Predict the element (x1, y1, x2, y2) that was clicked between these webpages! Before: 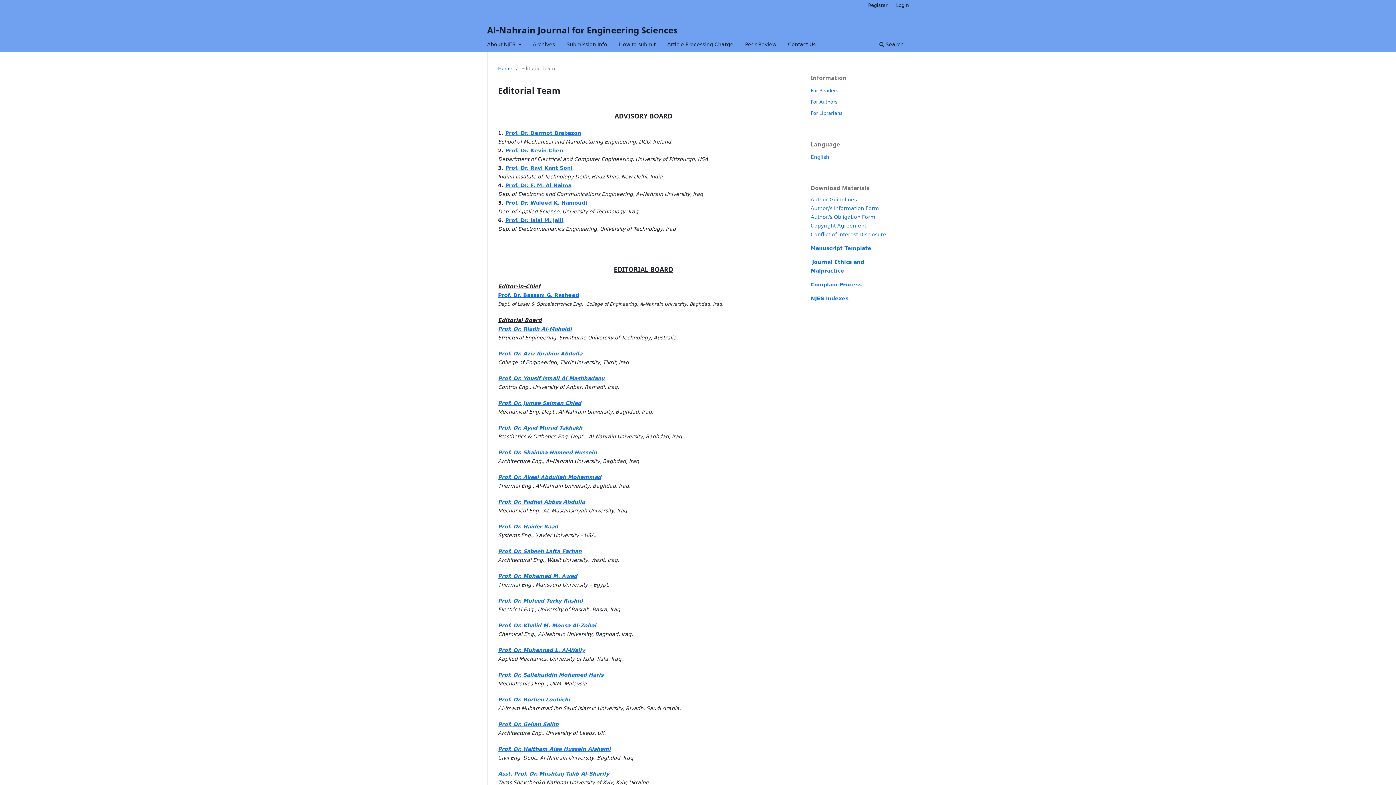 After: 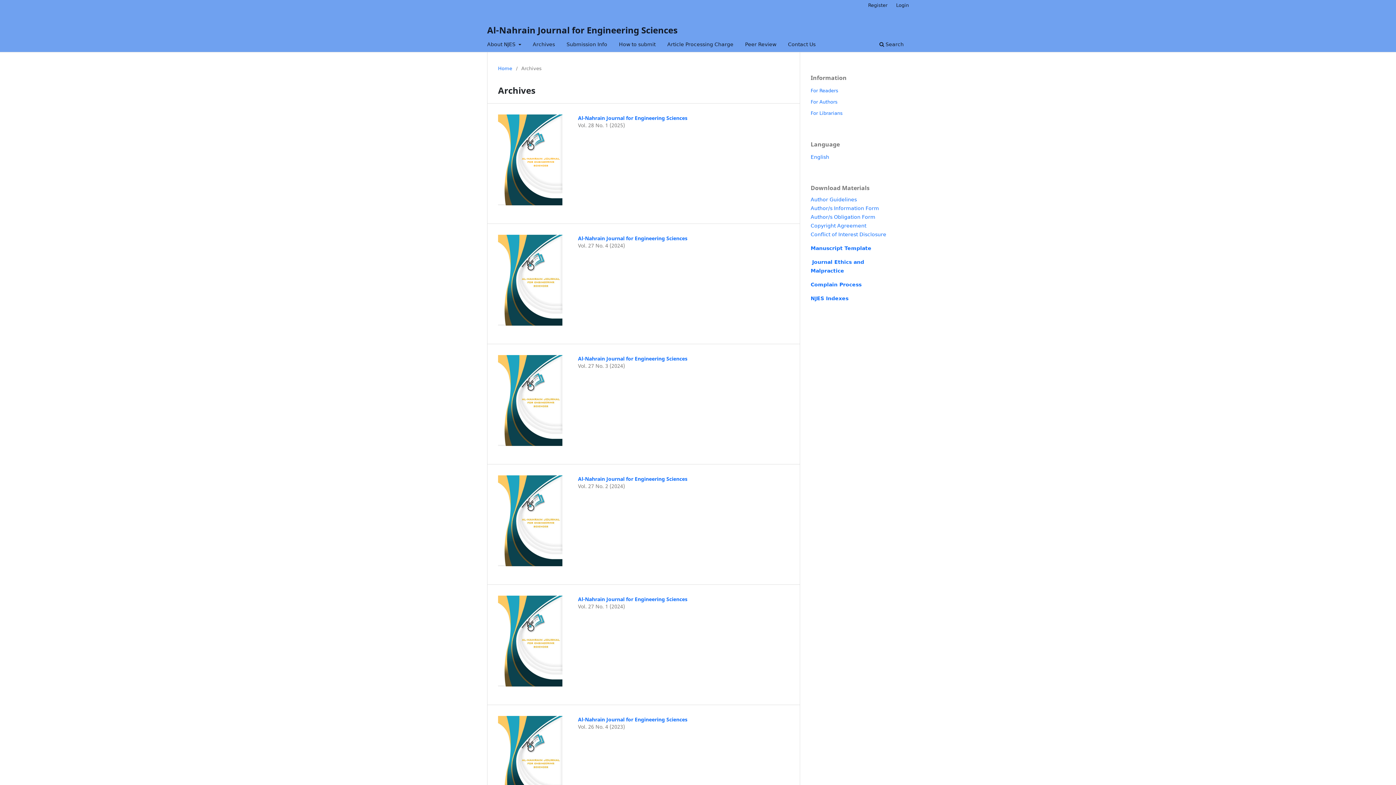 Action: bbox: (530, 38, 557, 51) label: Archives